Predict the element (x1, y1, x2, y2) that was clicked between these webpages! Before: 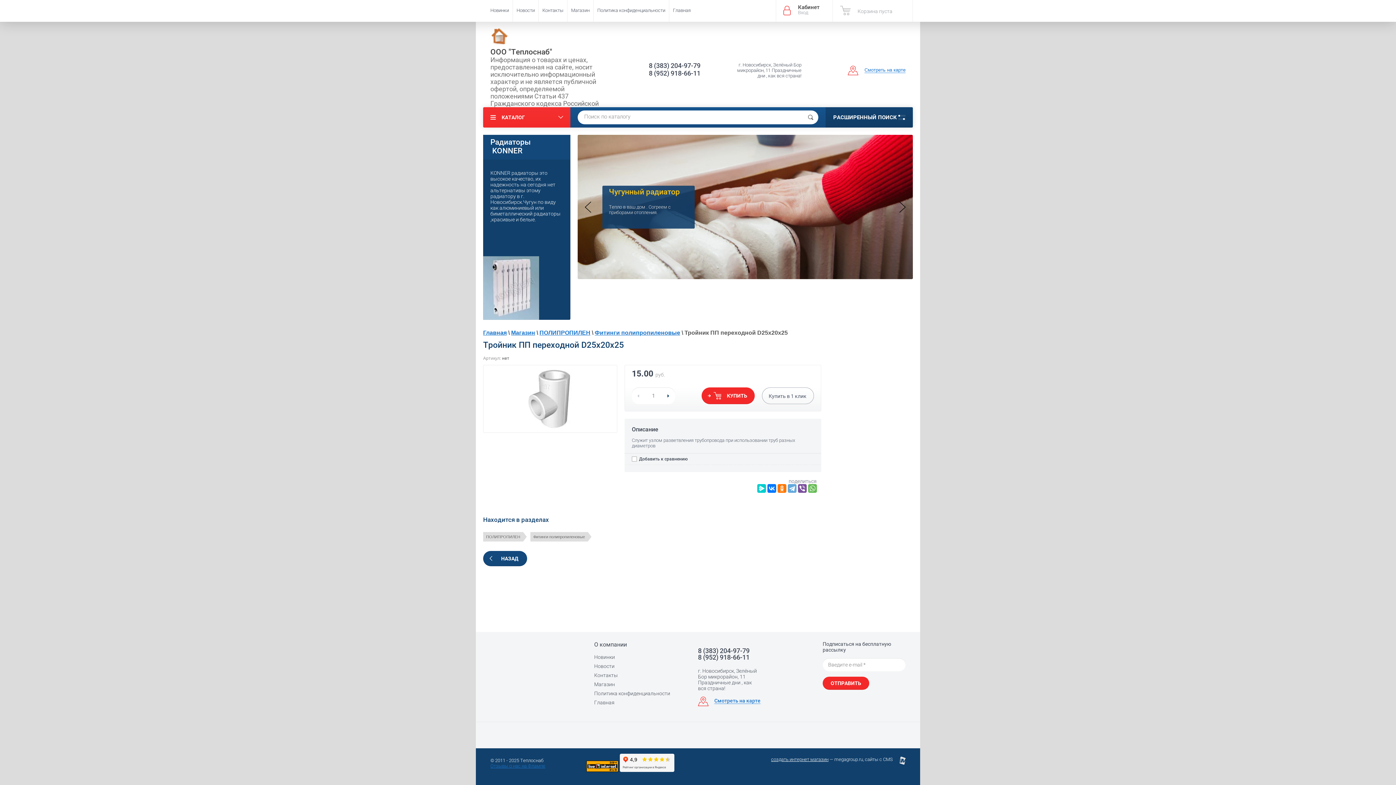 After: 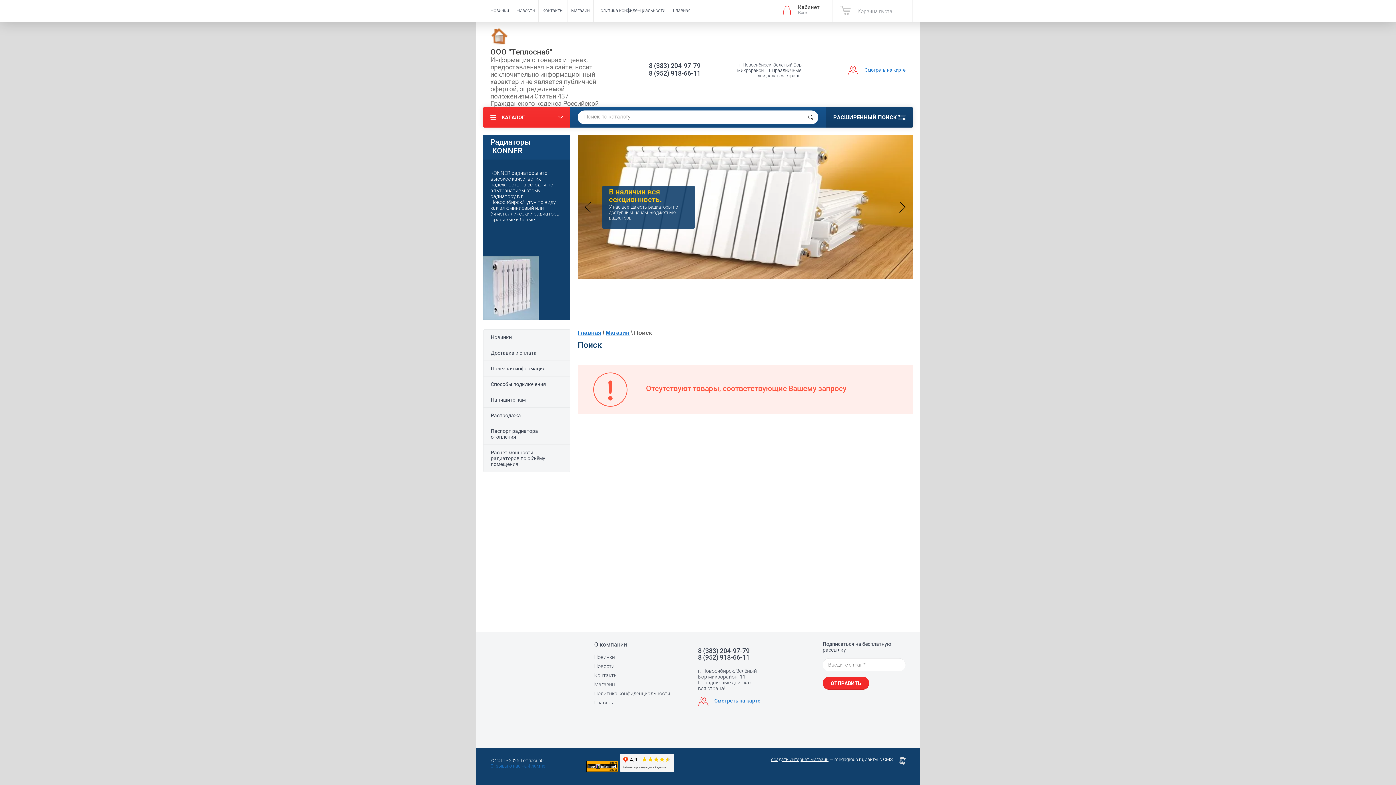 Action: bbox: (803, 110, 818, 124)